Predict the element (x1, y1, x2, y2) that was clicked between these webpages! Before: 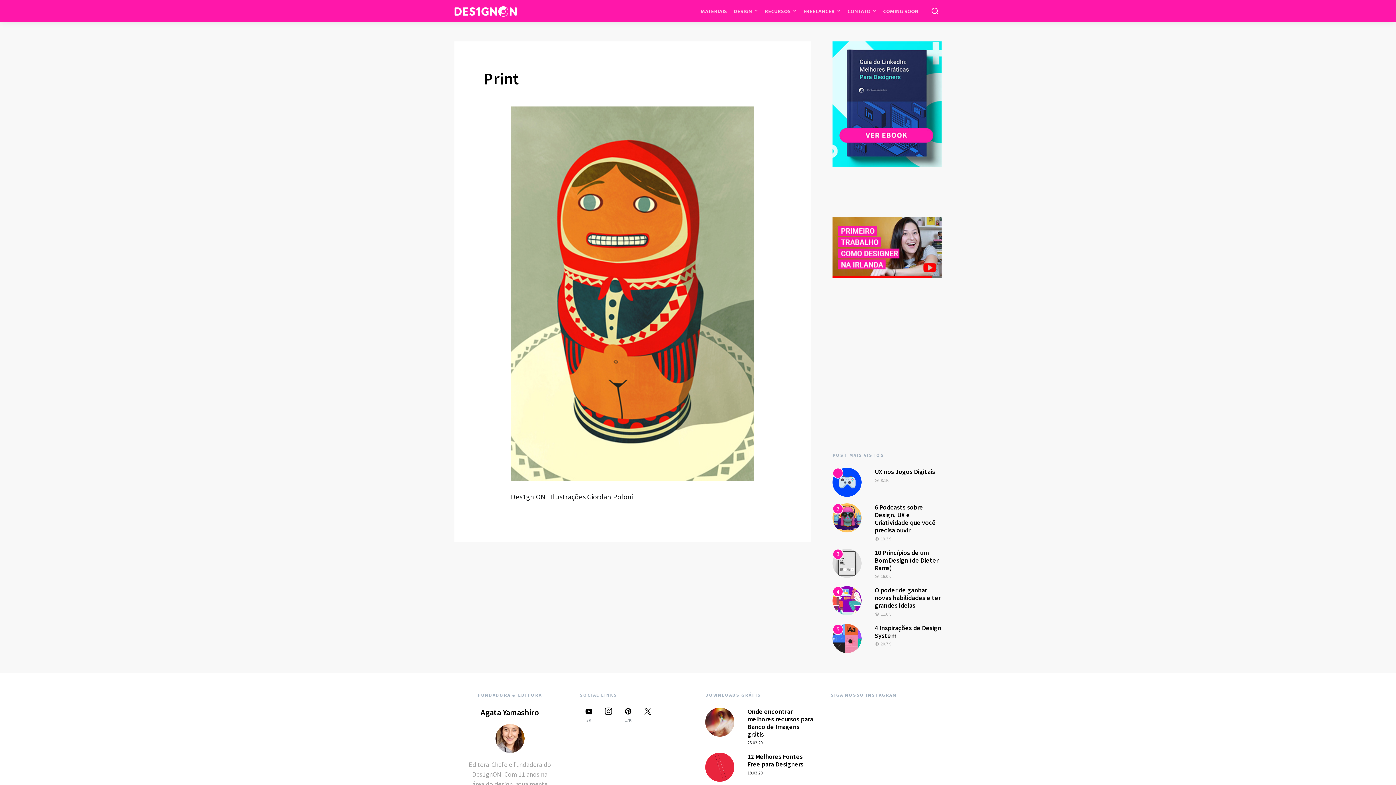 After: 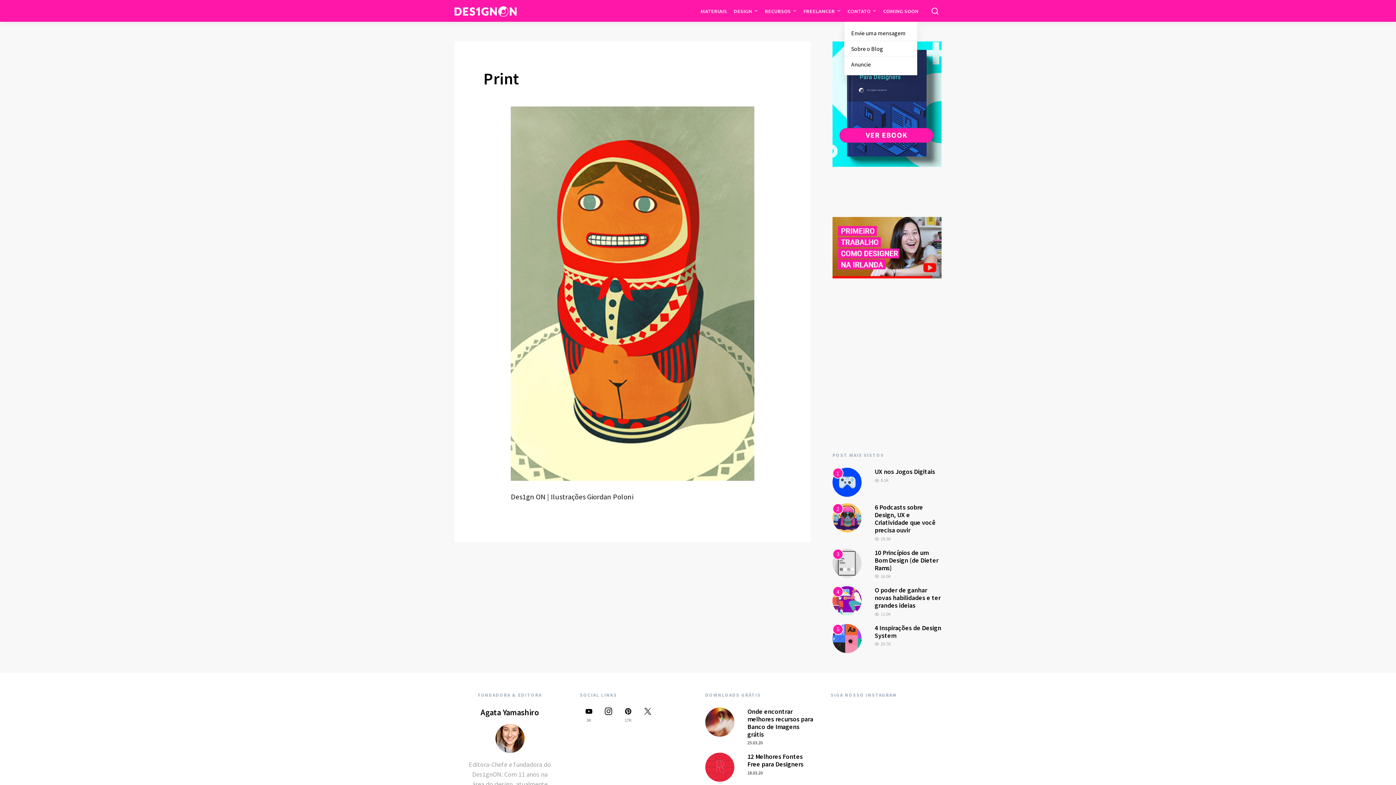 Action: label: CONTATO bbox: (844, 0, 880, 21)